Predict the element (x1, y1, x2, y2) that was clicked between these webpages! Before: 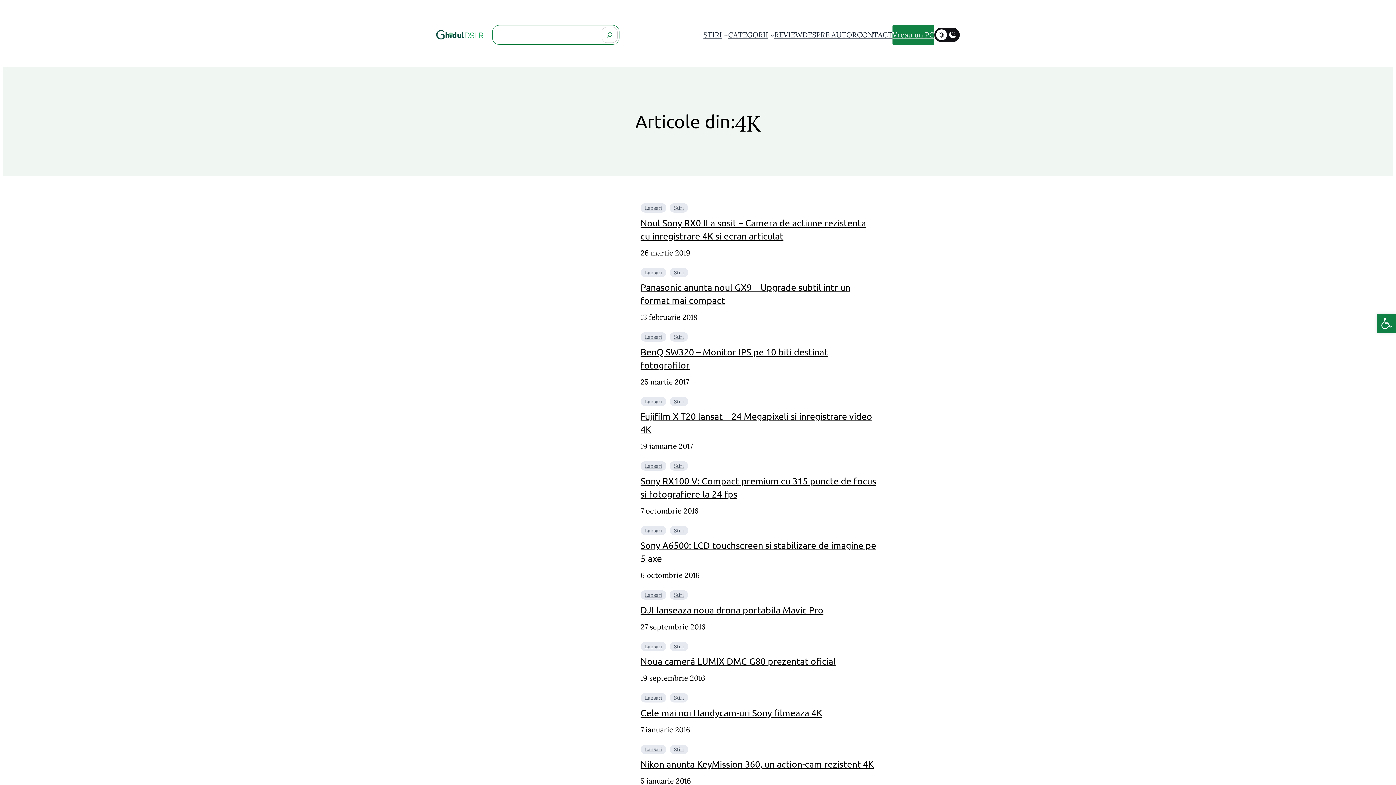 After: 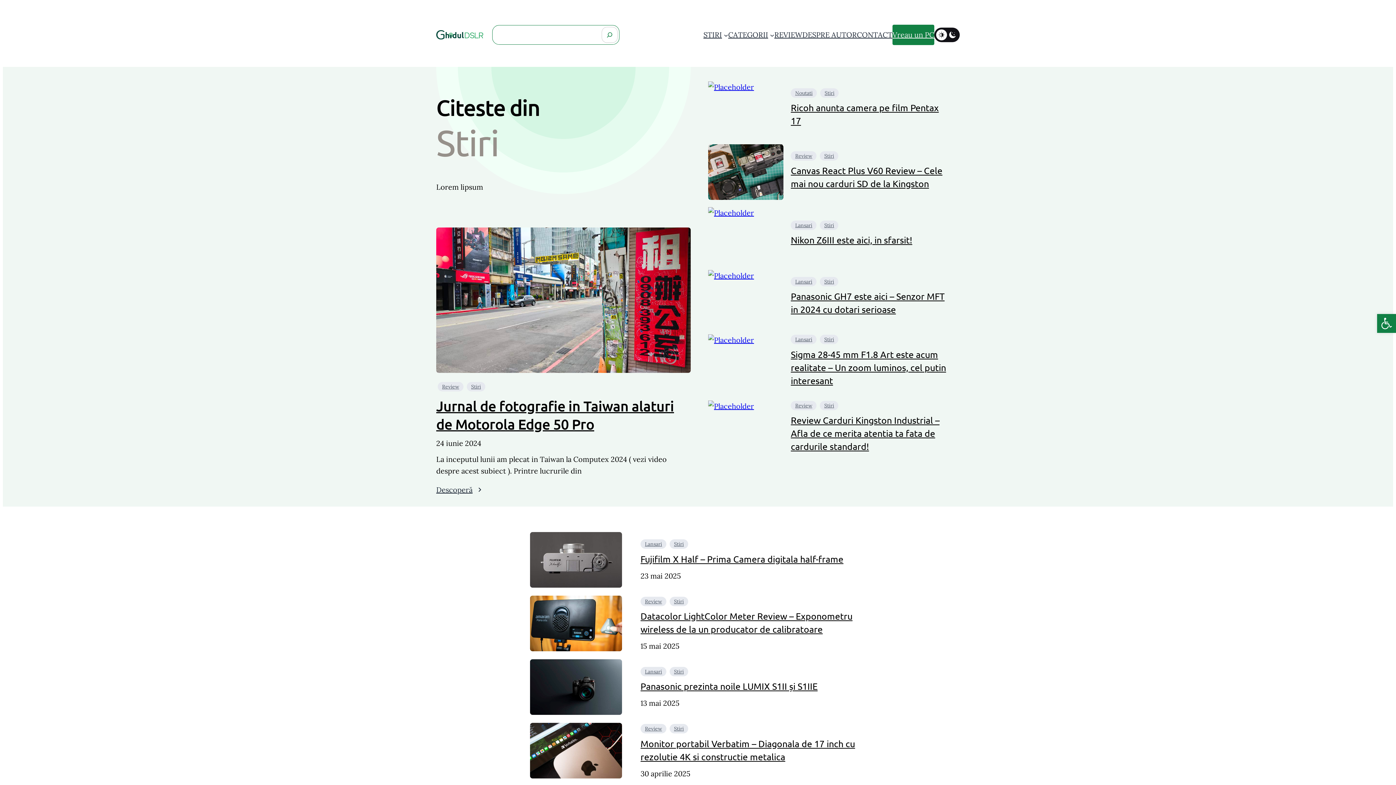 Action: bbox: (669, 332, 688, 341) label: Stiri